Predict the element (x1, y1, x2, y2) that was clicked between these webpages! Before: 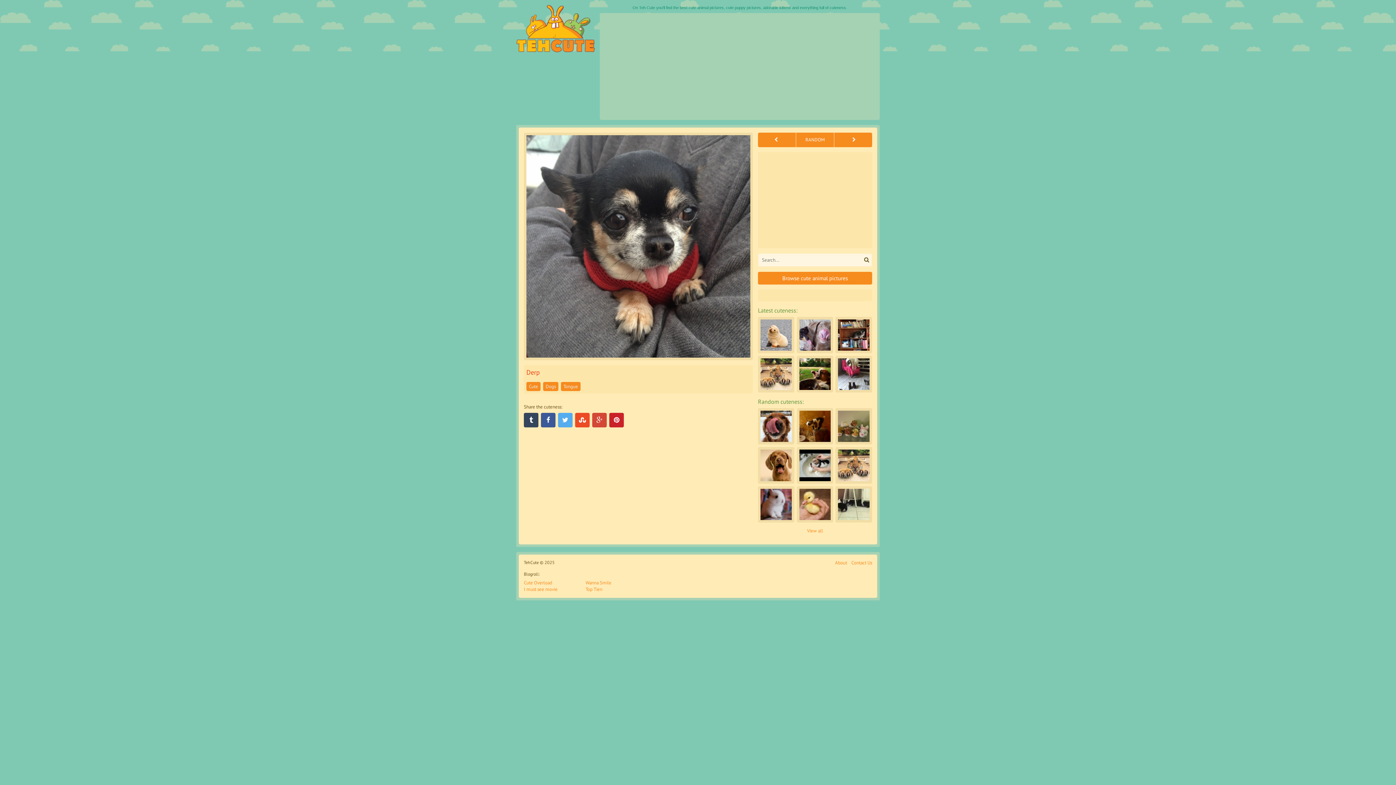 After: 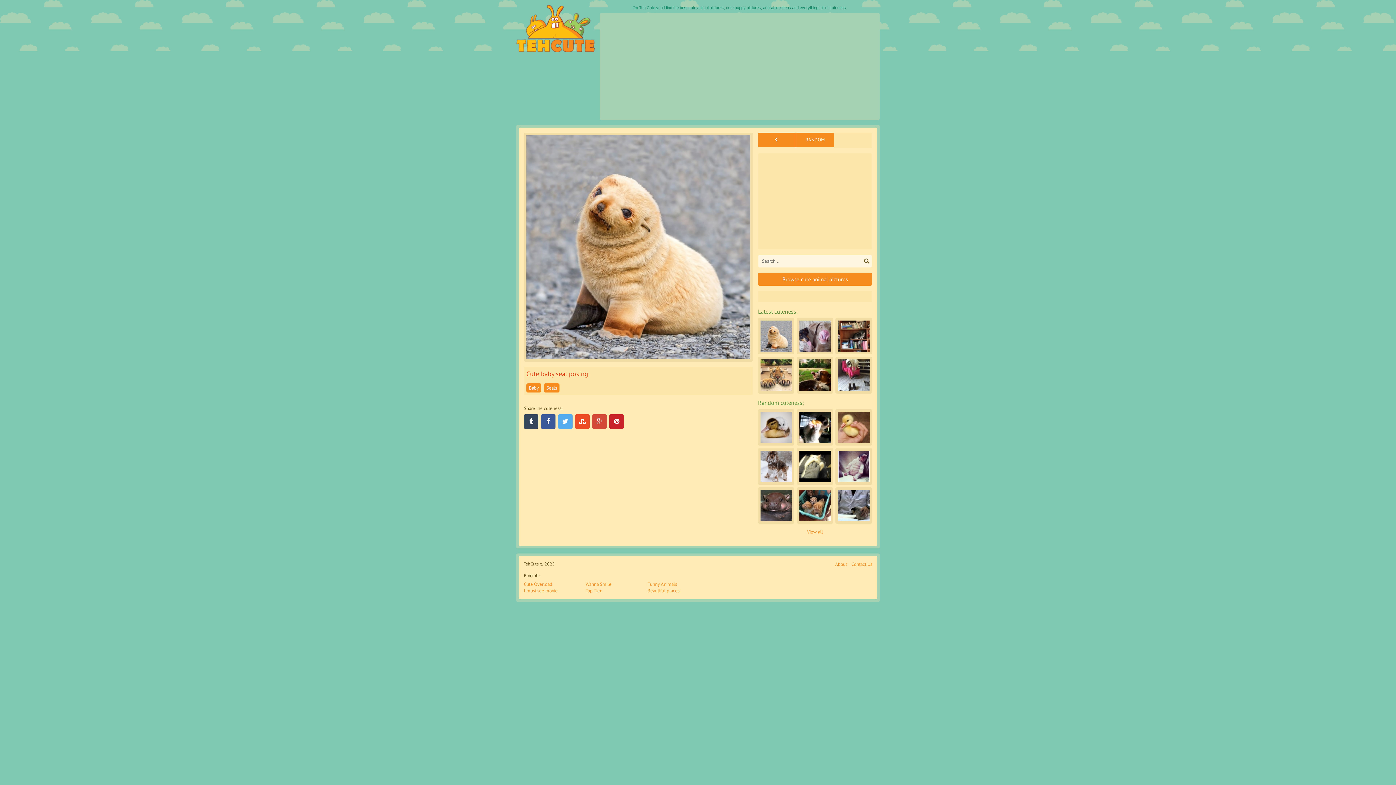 Action: bbox: (526, 382, 540, 391) label: Cute